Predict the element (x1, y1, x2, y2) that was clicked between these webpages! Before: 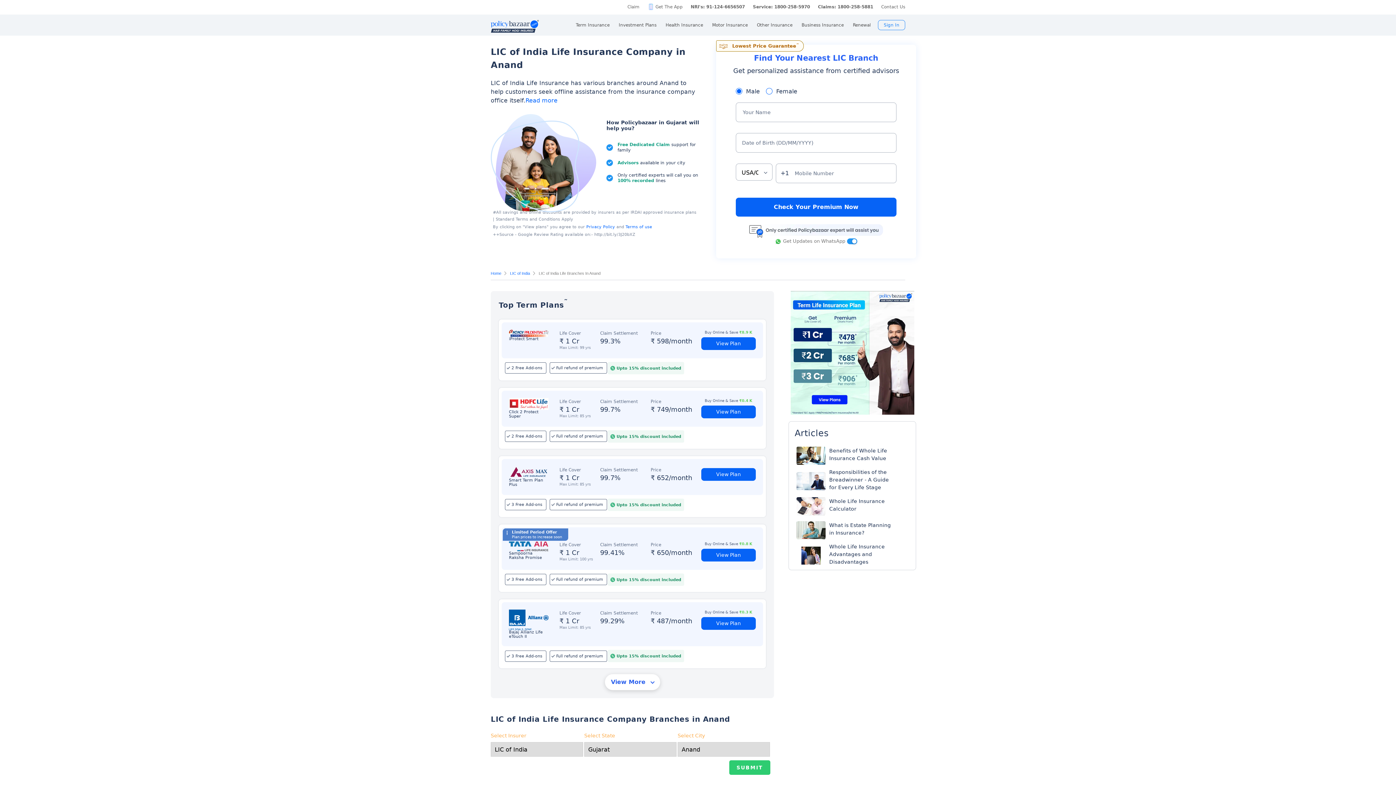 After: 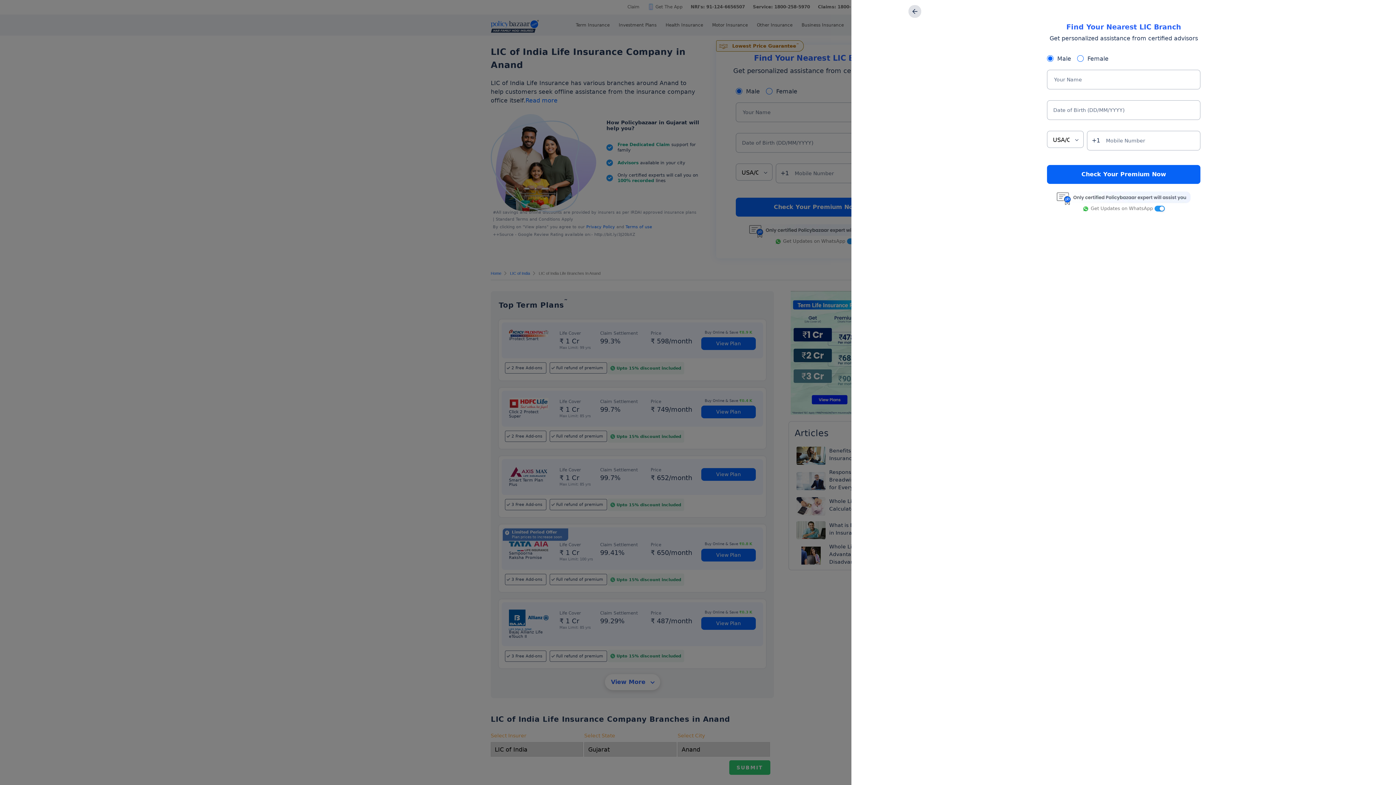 Action: label: View Plan bbox: (701, 468, 755, 480)